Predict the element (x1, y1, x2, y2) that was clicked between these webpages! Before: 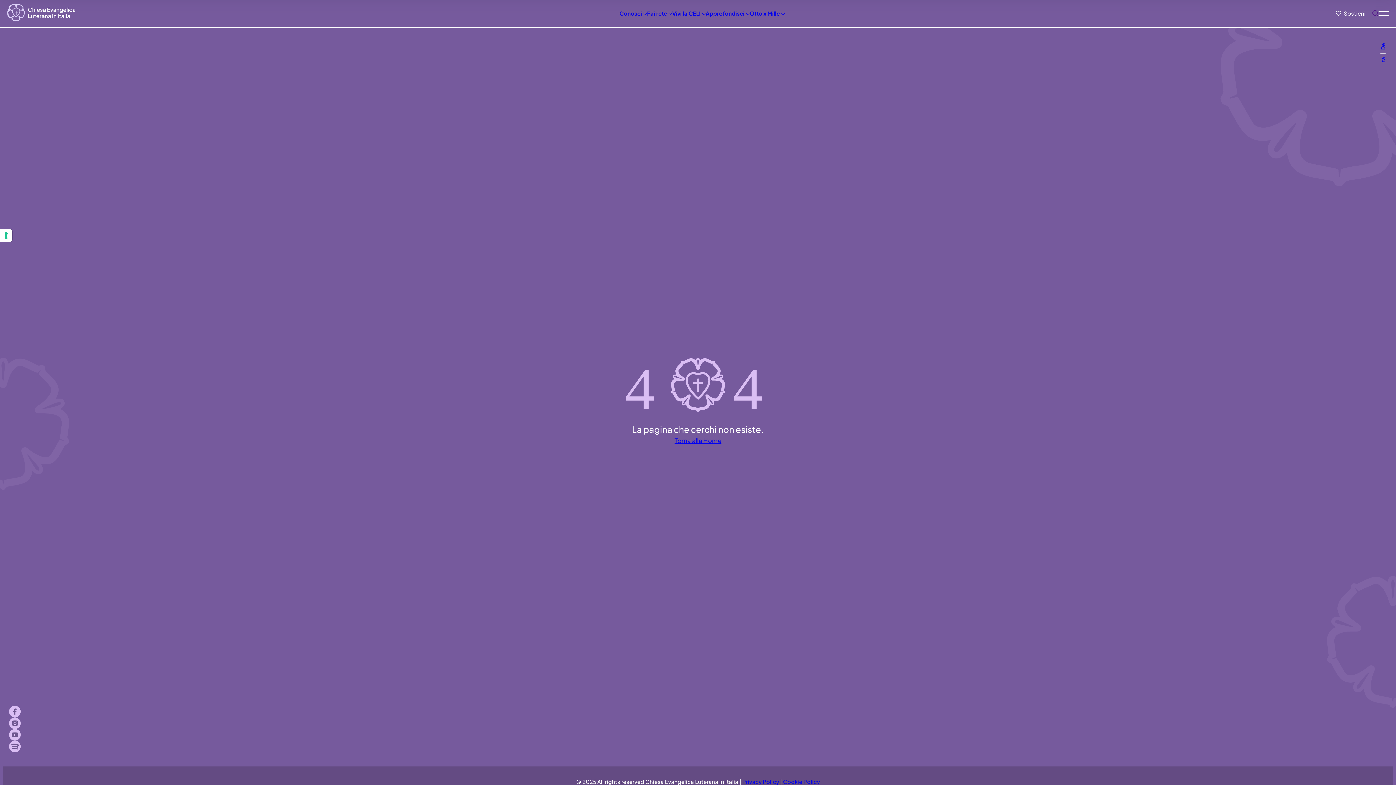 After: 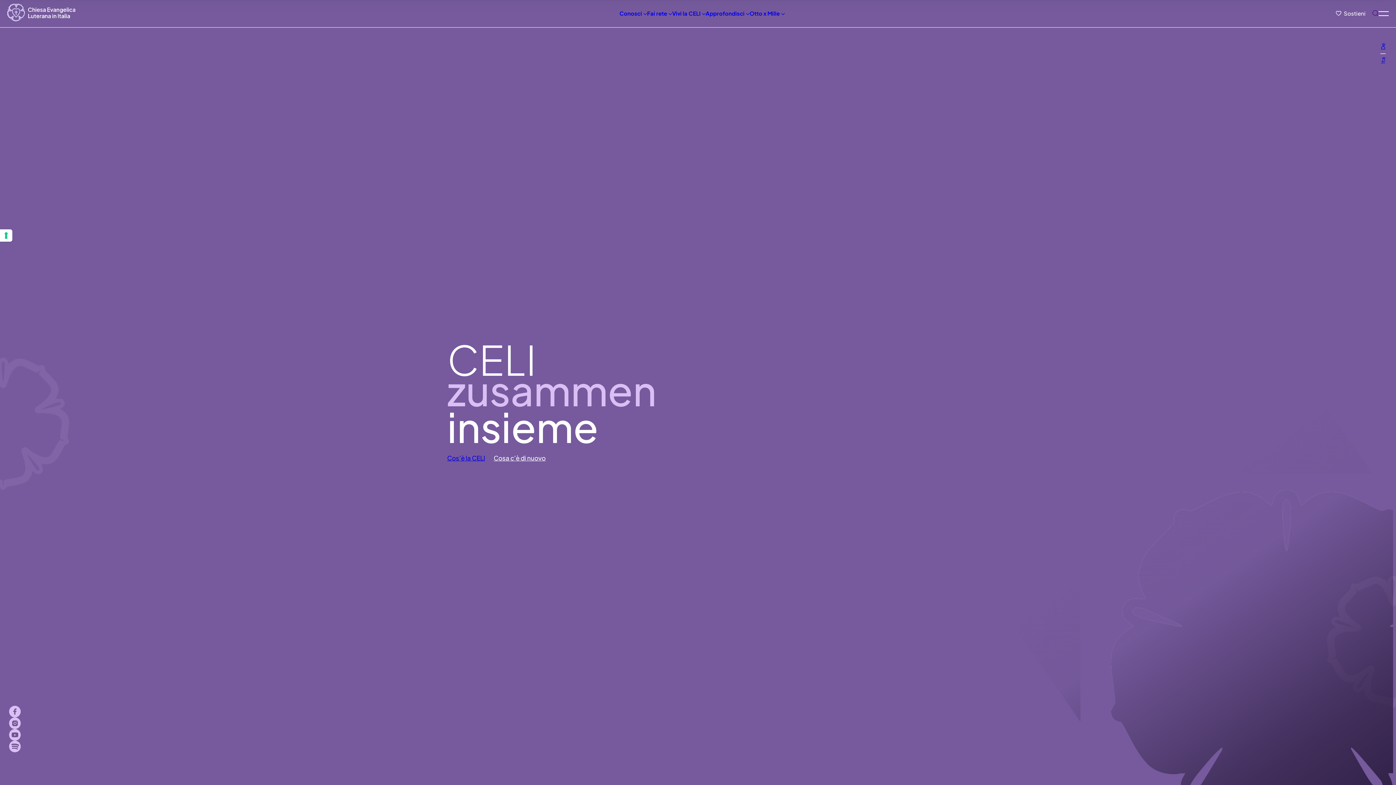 Action: label: Ita bbox: (1378, 53, 1388, 67)